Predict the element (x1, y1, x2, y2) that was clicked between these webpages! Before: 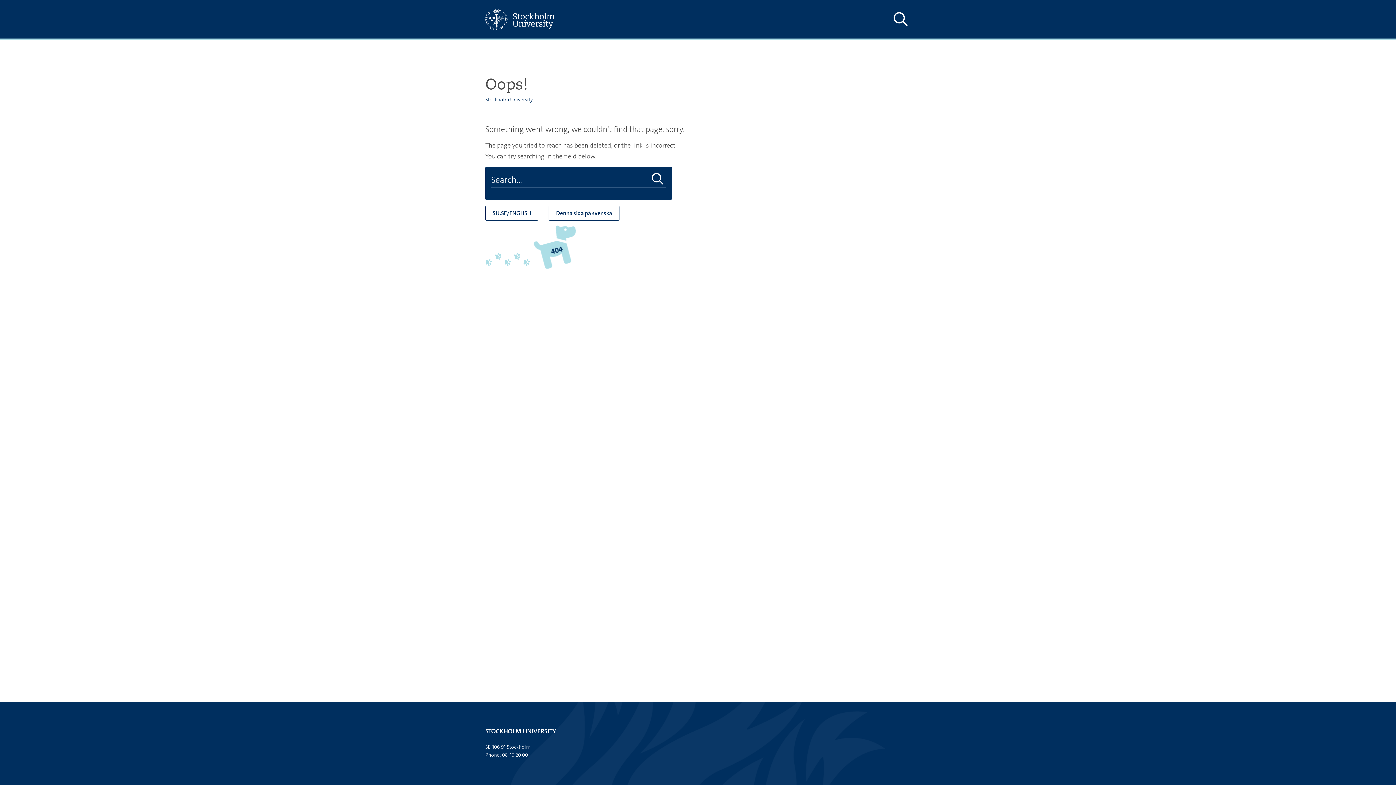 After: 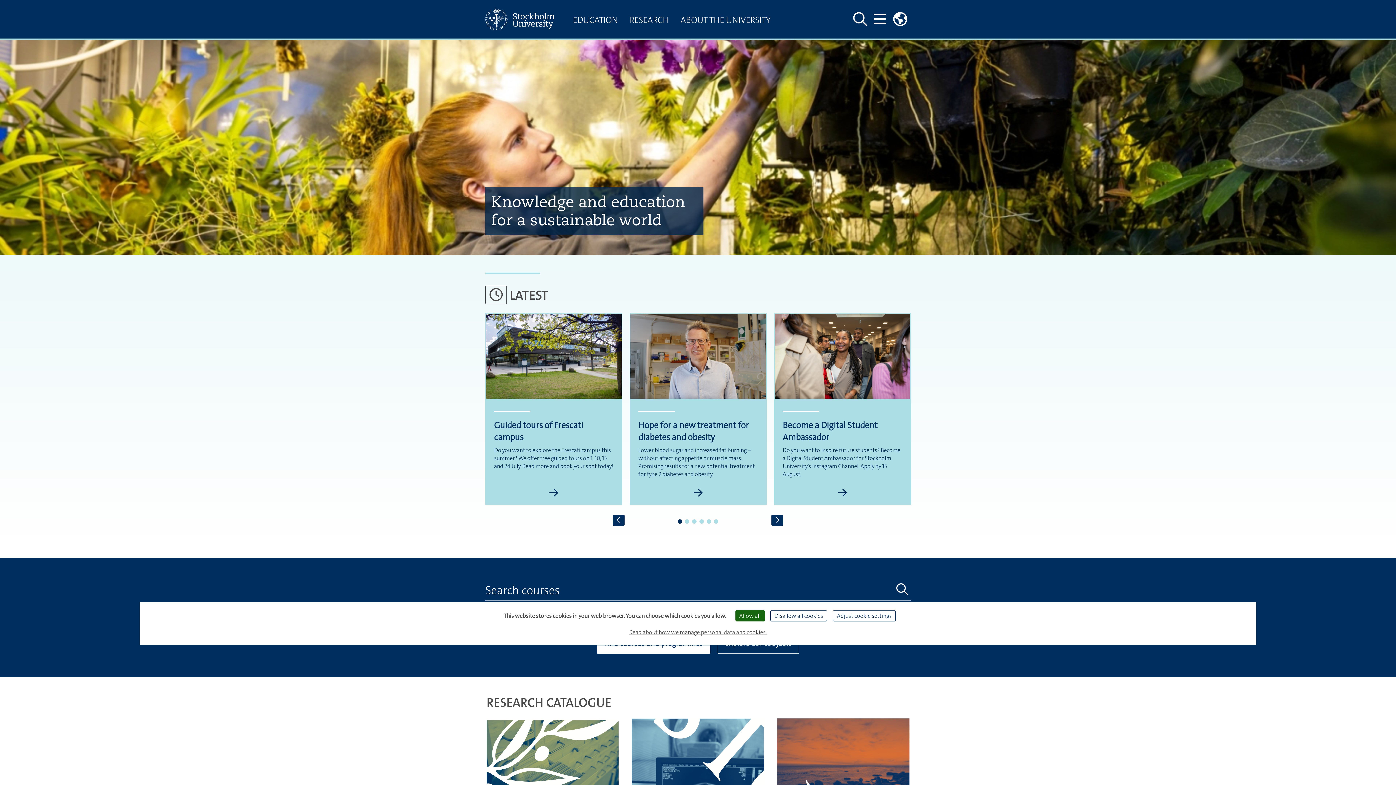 Action: bbox: (485, 205, 538, 220) label: SU.SE/ENGLISH